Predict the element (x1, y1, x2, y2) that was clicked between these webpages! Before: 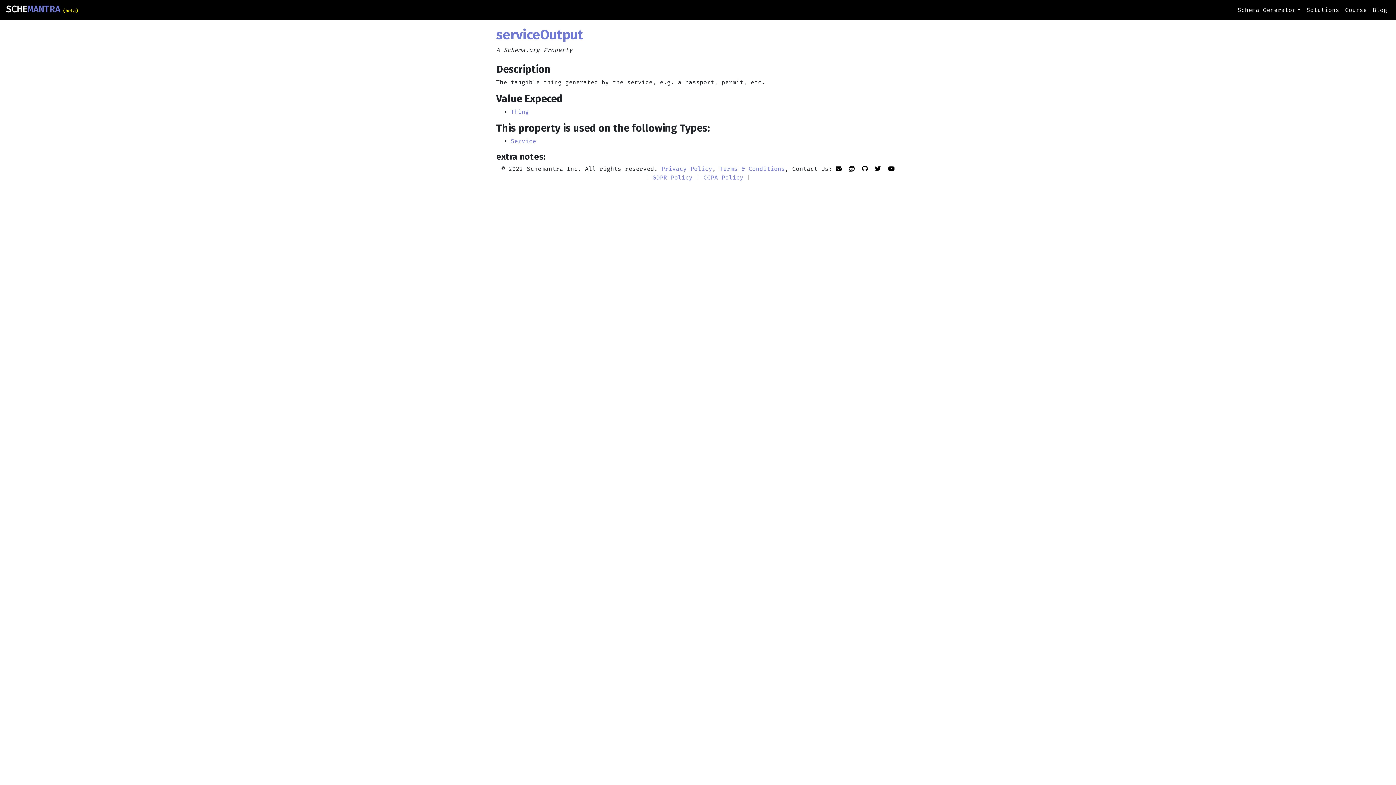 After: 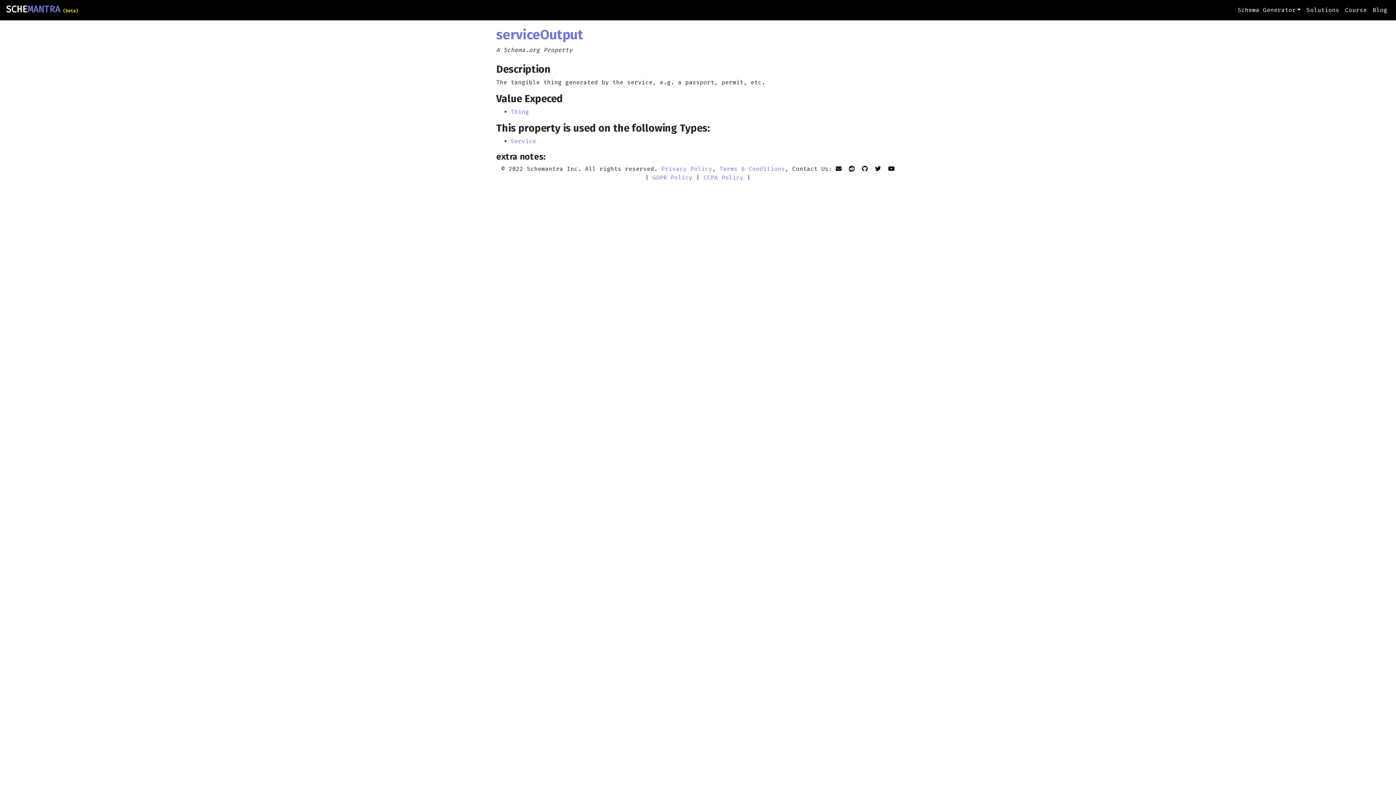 Action: bbox: (836, 165, 841, 172)